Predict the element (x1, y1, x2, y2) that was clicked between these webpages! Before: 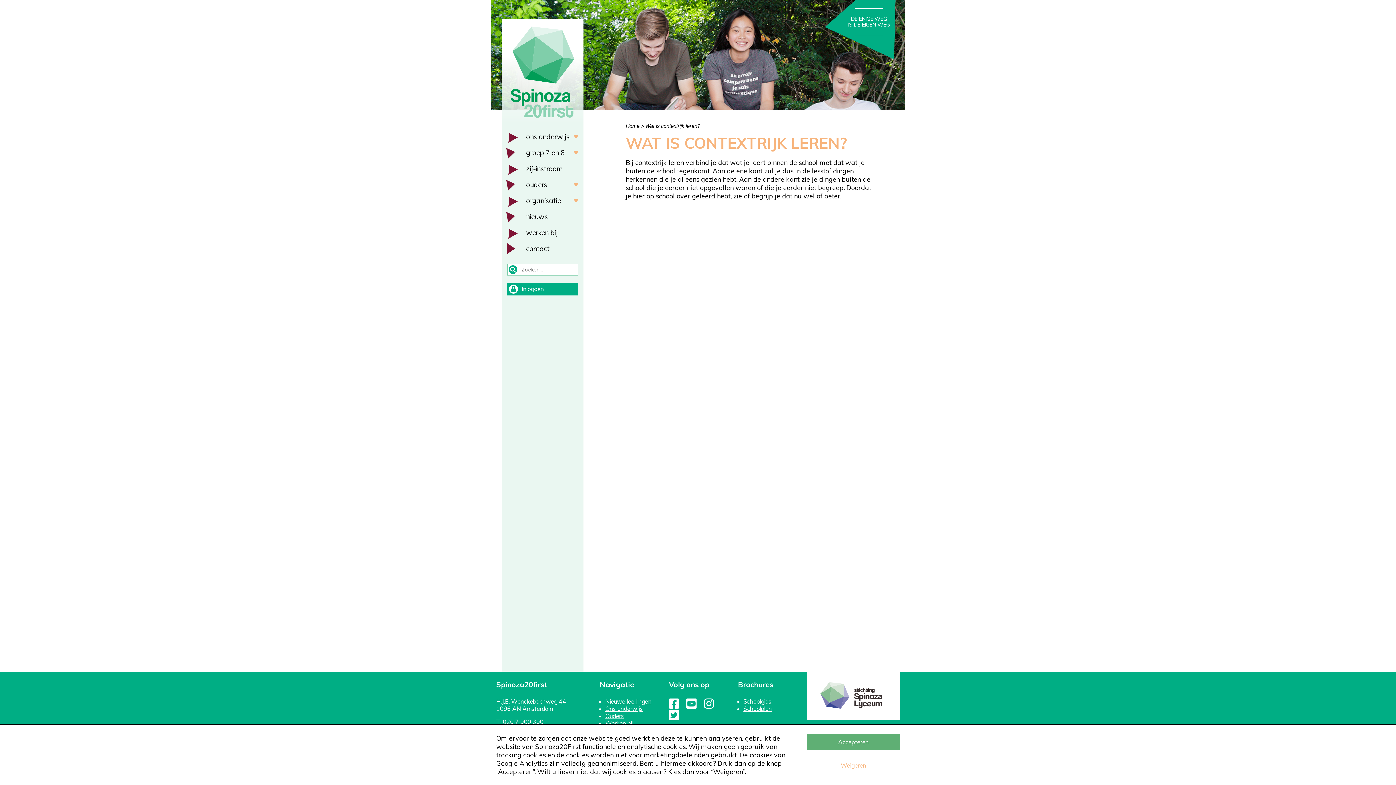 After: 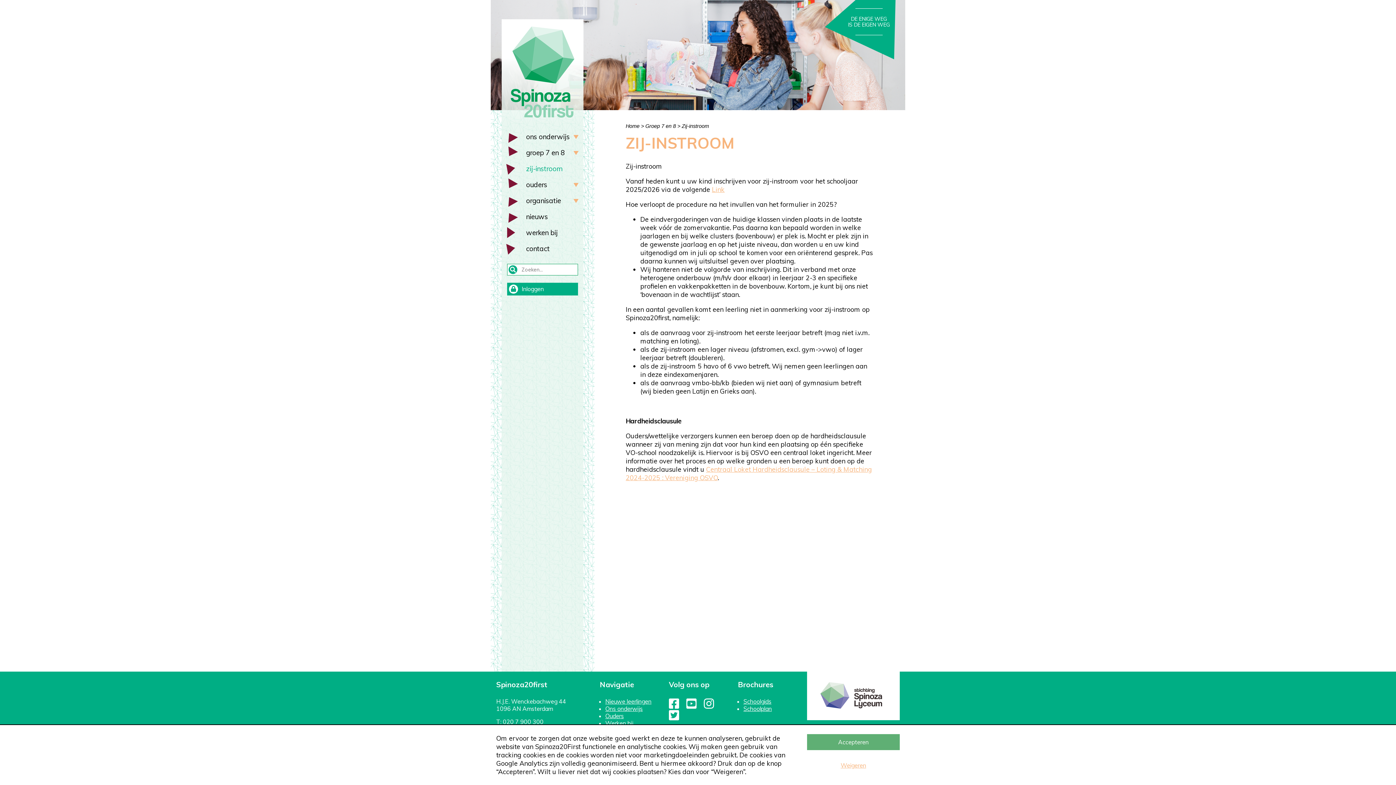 Action: bbox: (522, 160, 566, 176) label: zij-instroom